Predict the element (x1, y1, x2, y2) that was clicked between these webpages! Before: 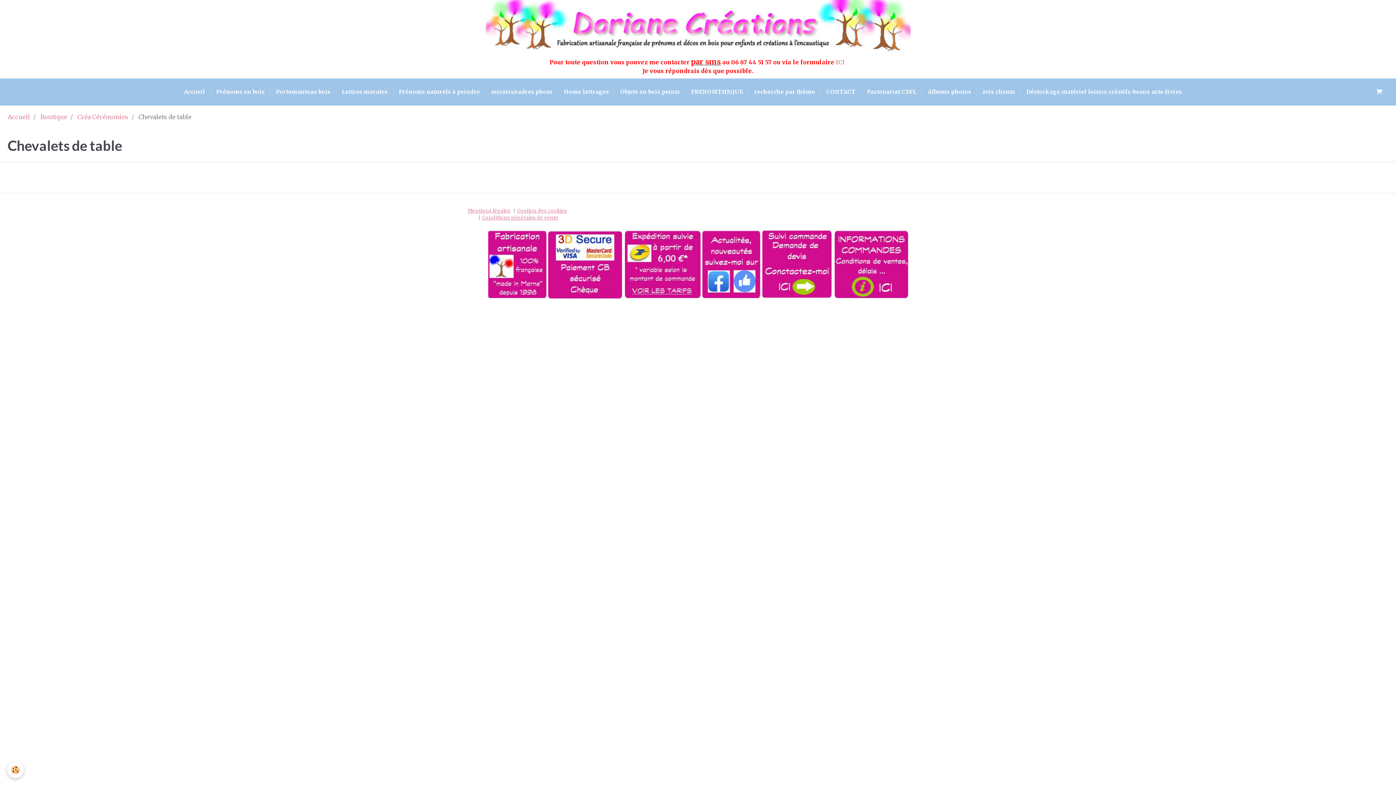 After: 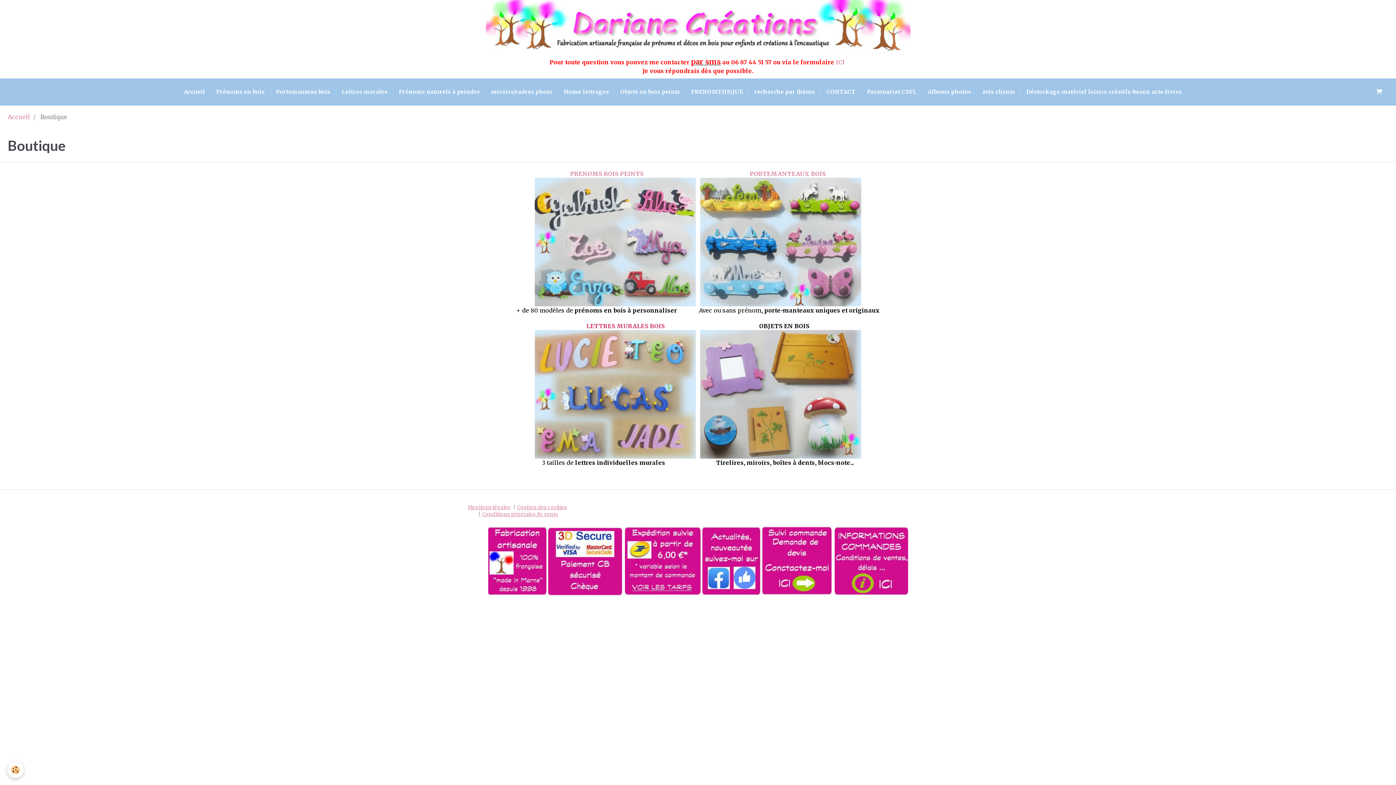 Action: bbox: (40, 113, 67, 120) label: Boutique